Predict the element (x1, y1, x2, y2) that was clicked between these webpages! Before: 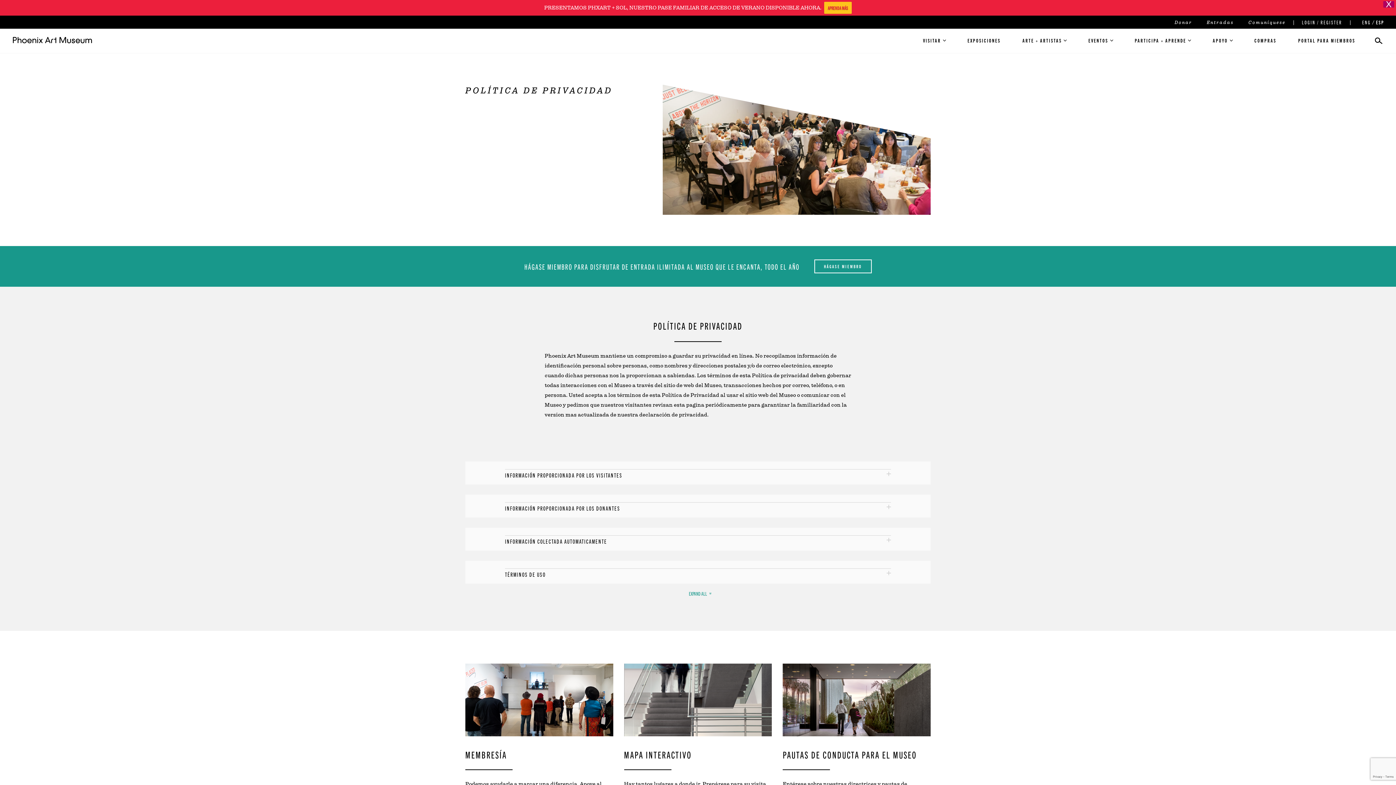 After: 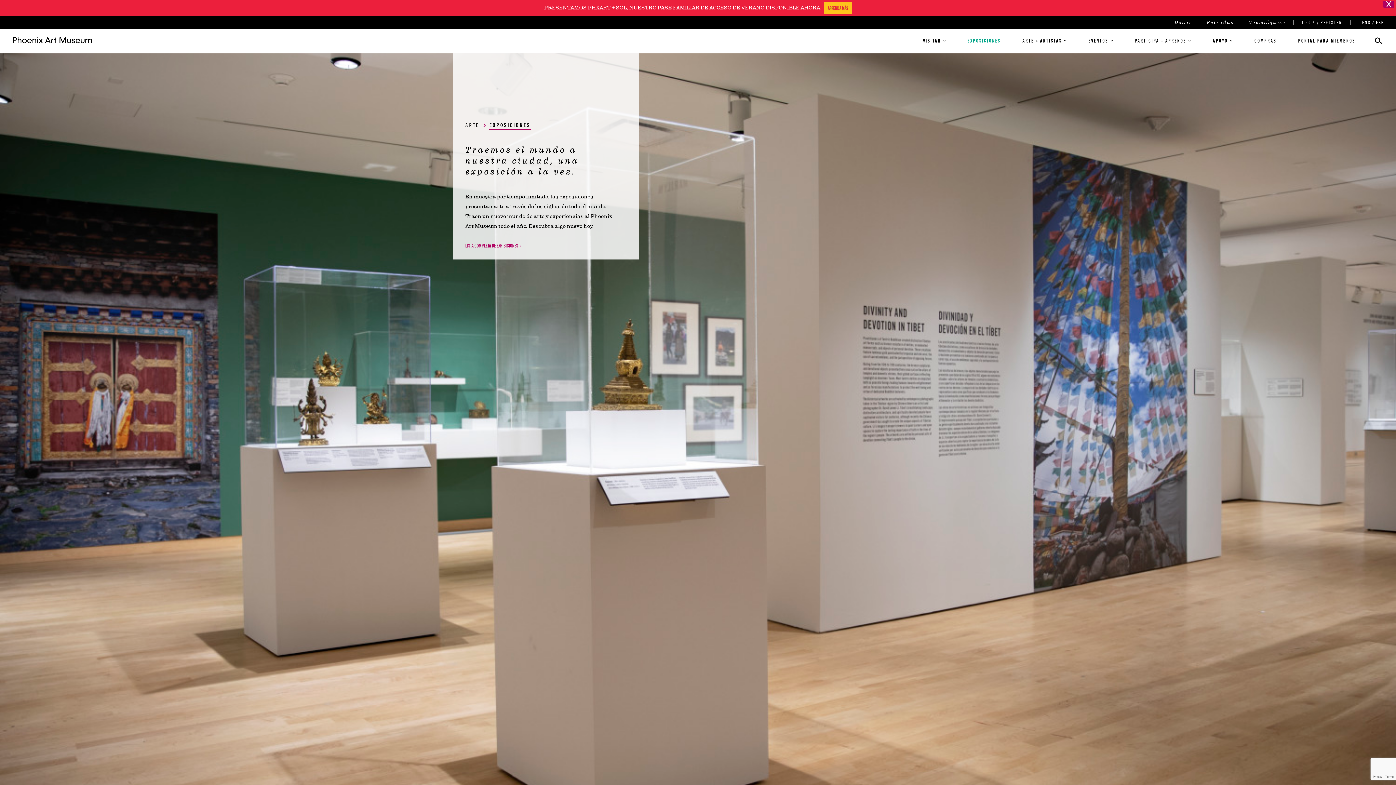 Action: label: EXPOSICIONES bbox: (967, 37, 1000, 43)